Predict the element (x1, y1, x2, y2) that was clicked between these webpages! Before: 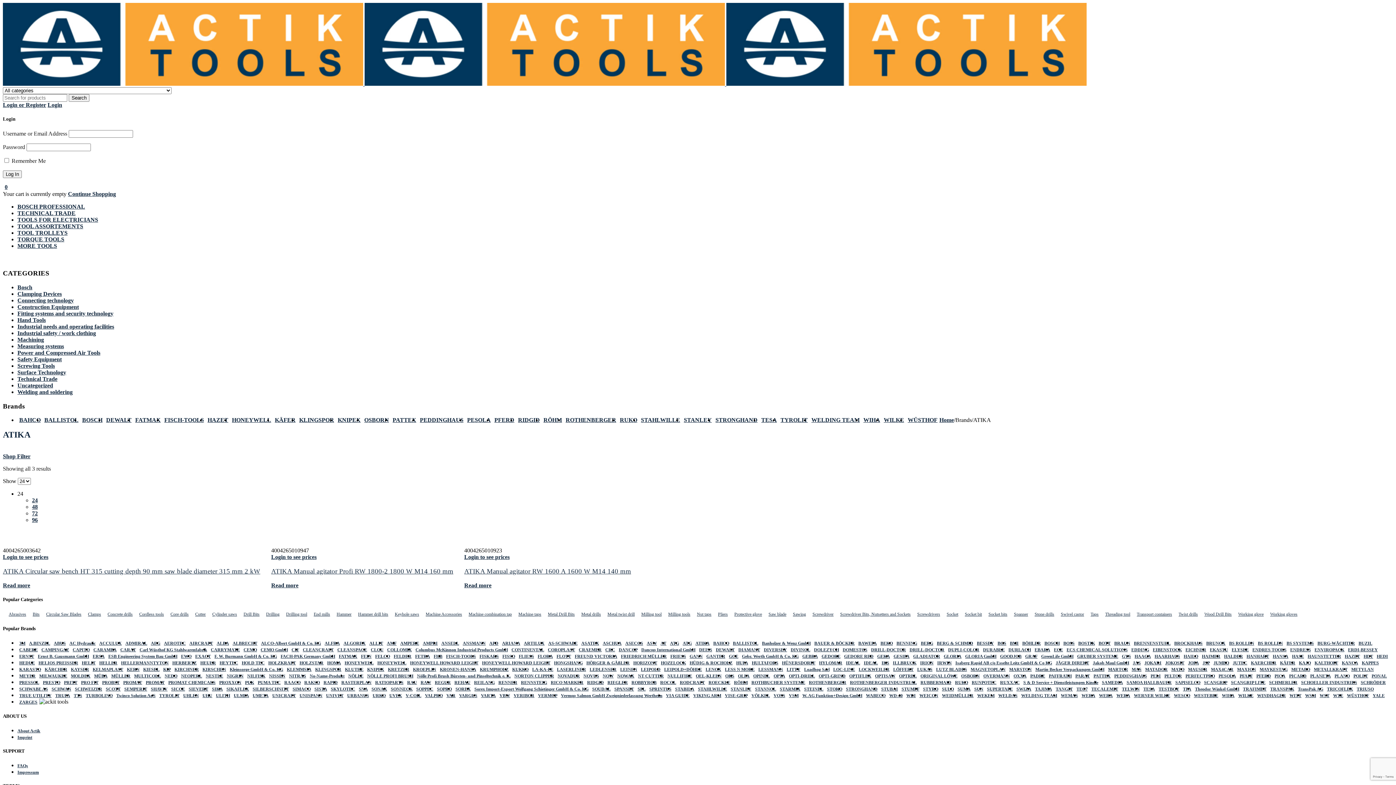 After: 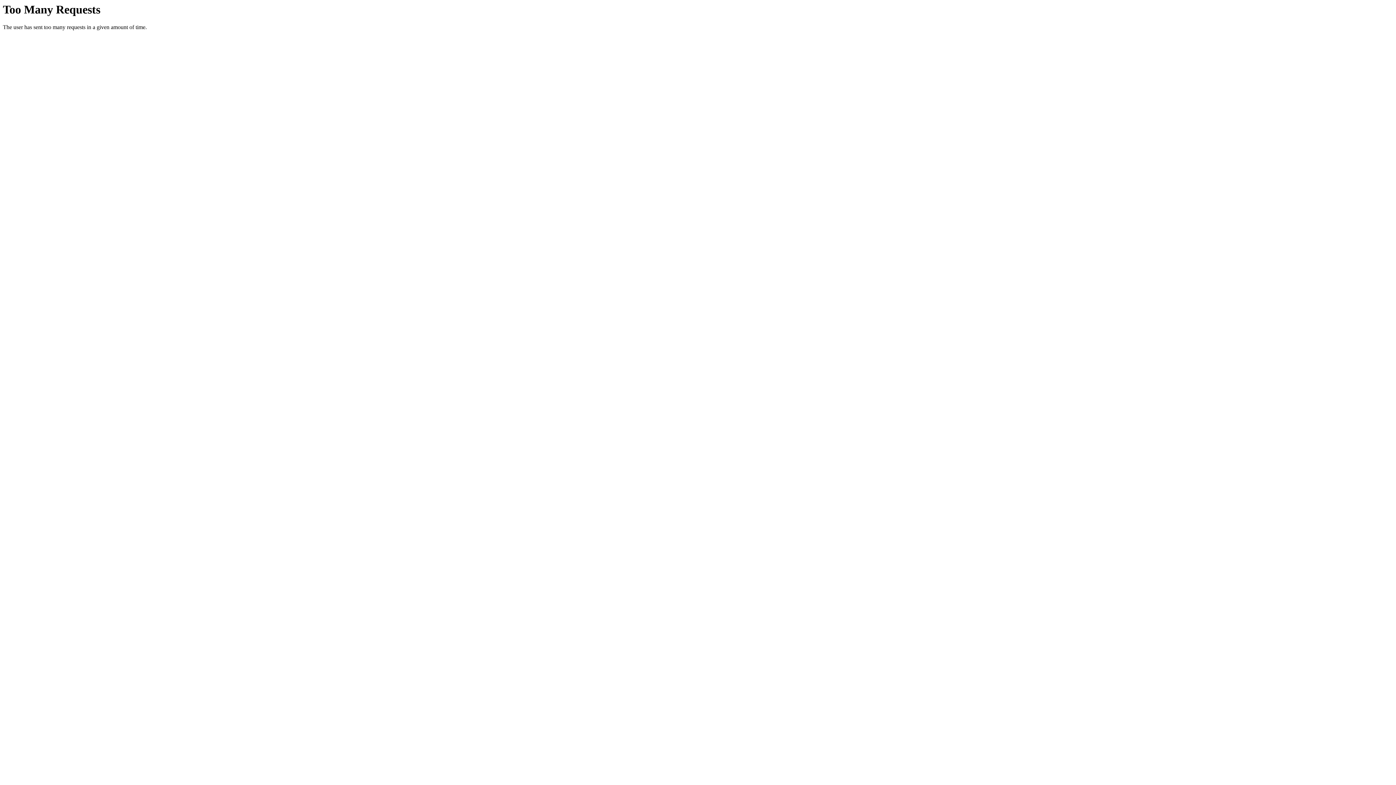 Action: bbox: (37, 654, 89, 659) label: Ernst B. Gausmann GmbH